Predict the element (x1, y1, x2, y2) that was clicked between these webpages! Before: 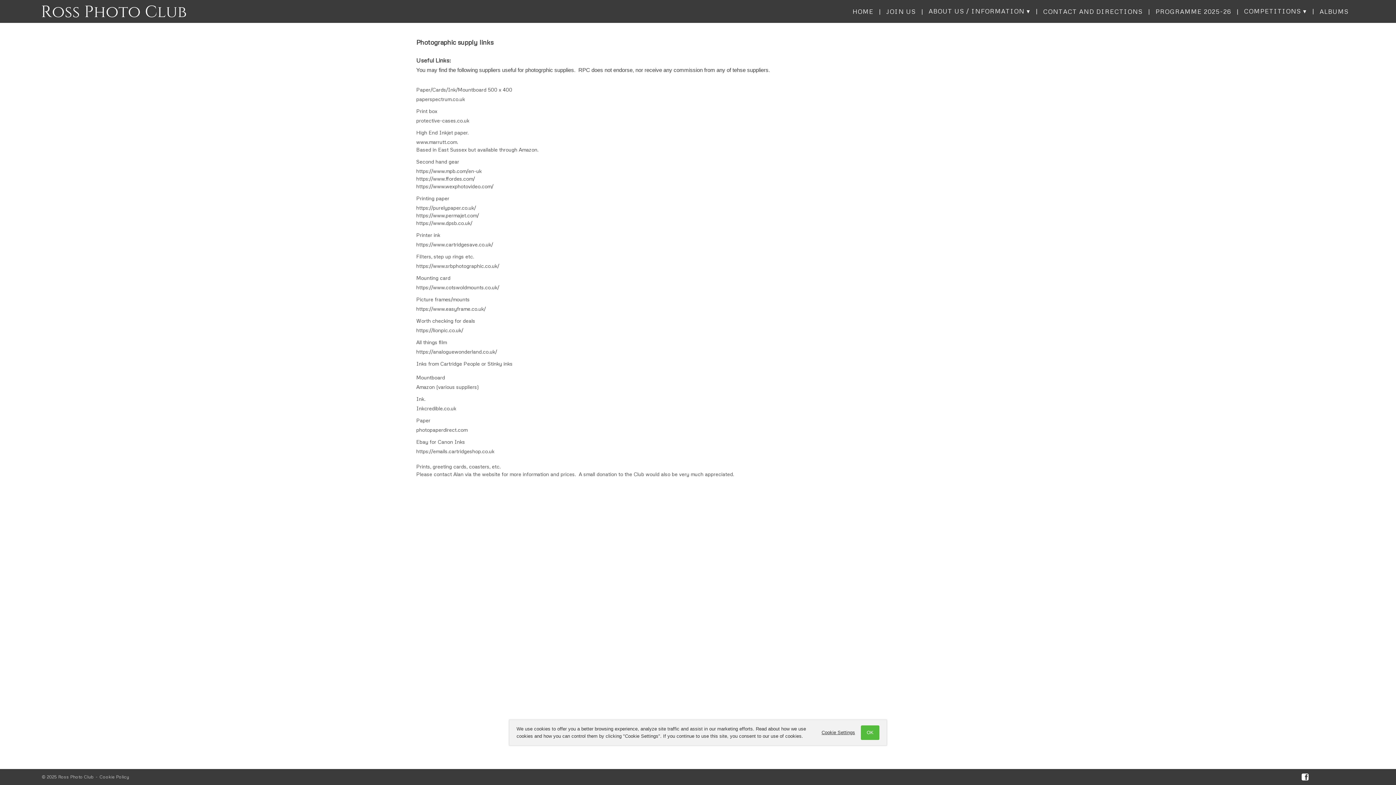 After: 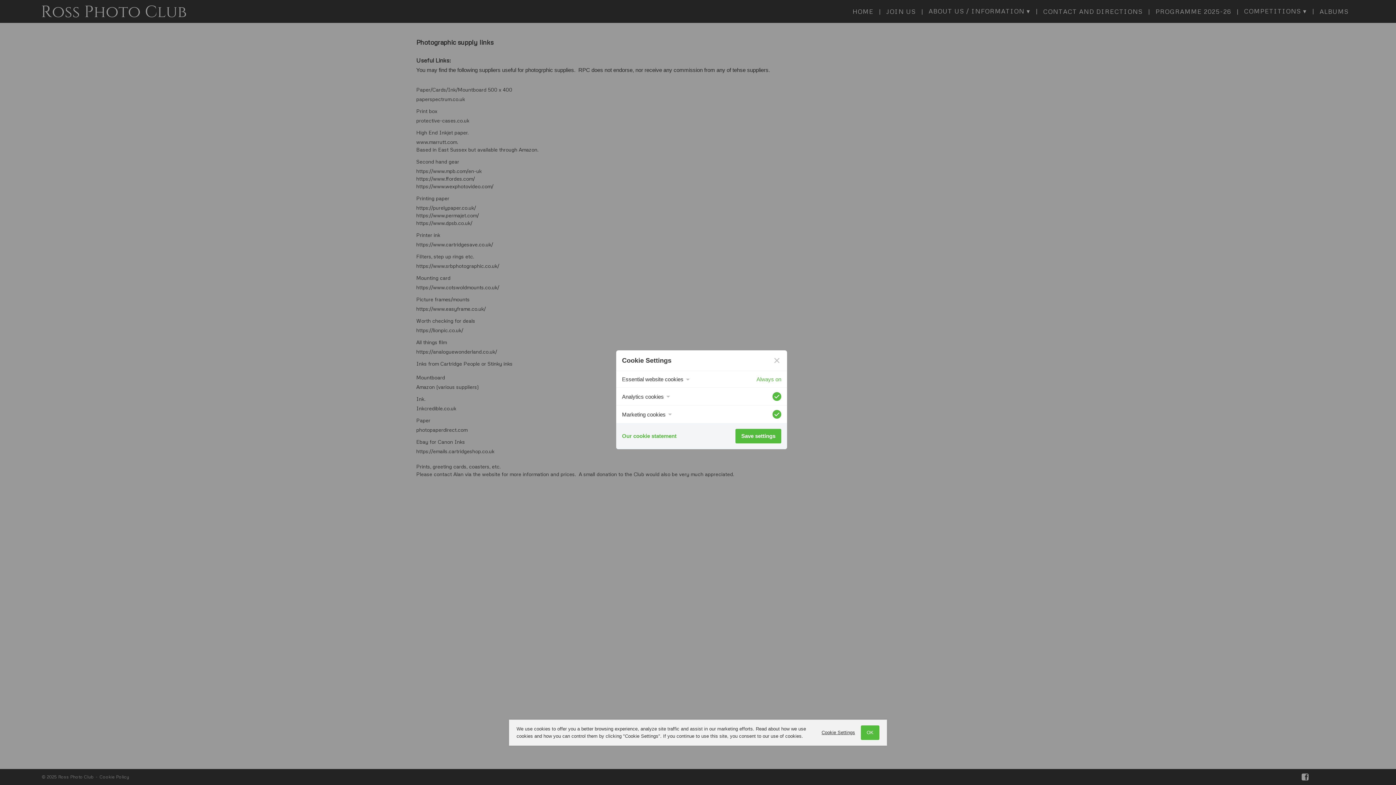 Action: label: Cookie Policy bbox: (99, 774, 129, 780)